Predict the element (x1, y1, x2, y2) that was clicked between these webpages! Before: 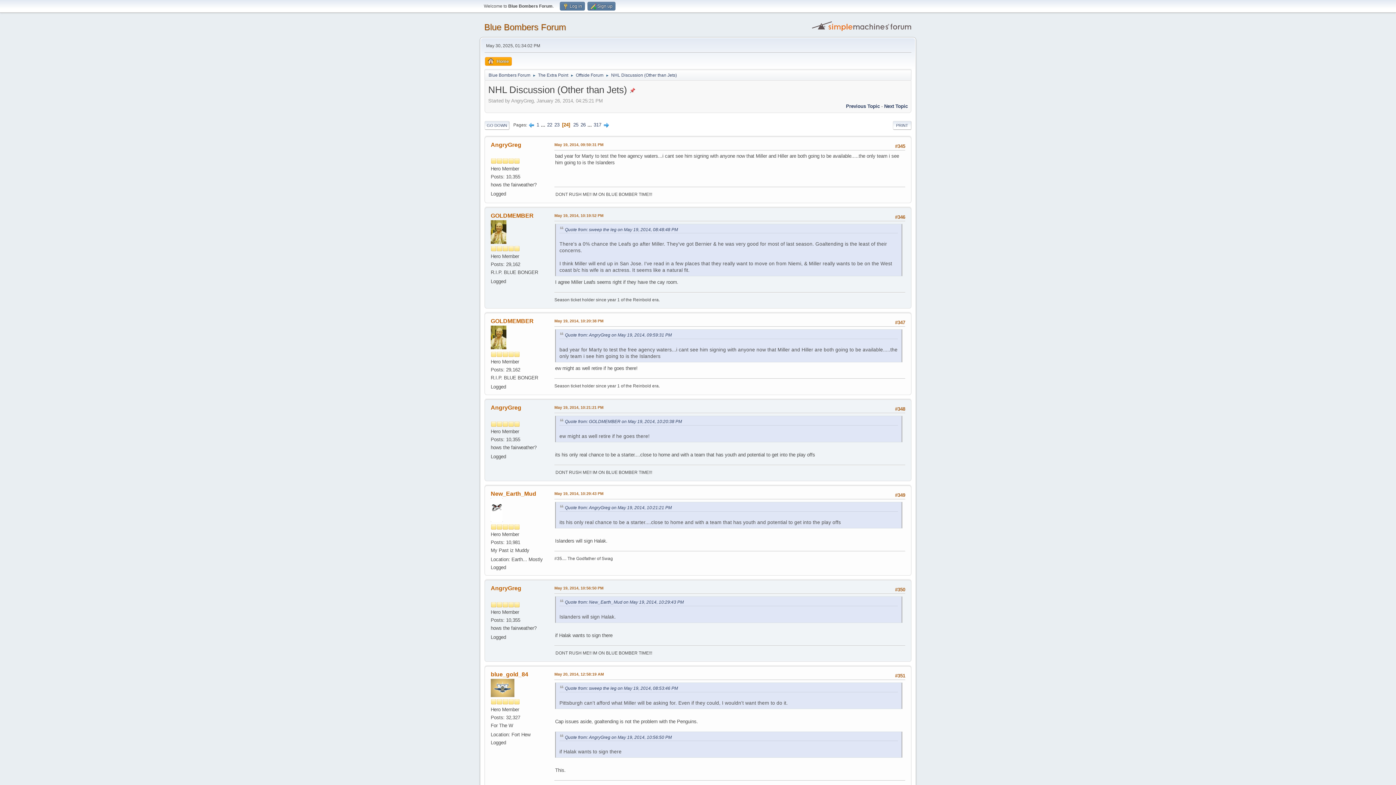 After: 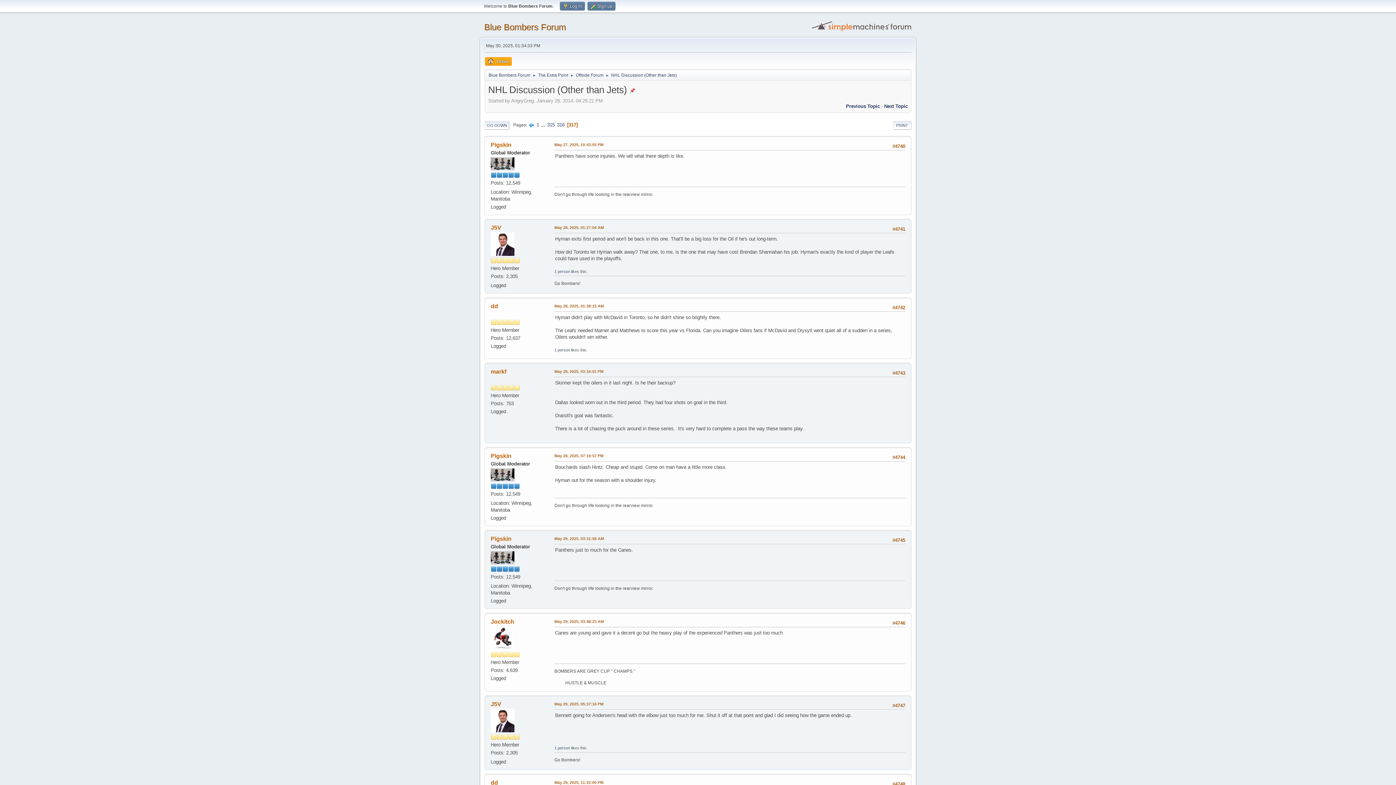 Action: label: 317 bbox: (593, 122, 601, 127)